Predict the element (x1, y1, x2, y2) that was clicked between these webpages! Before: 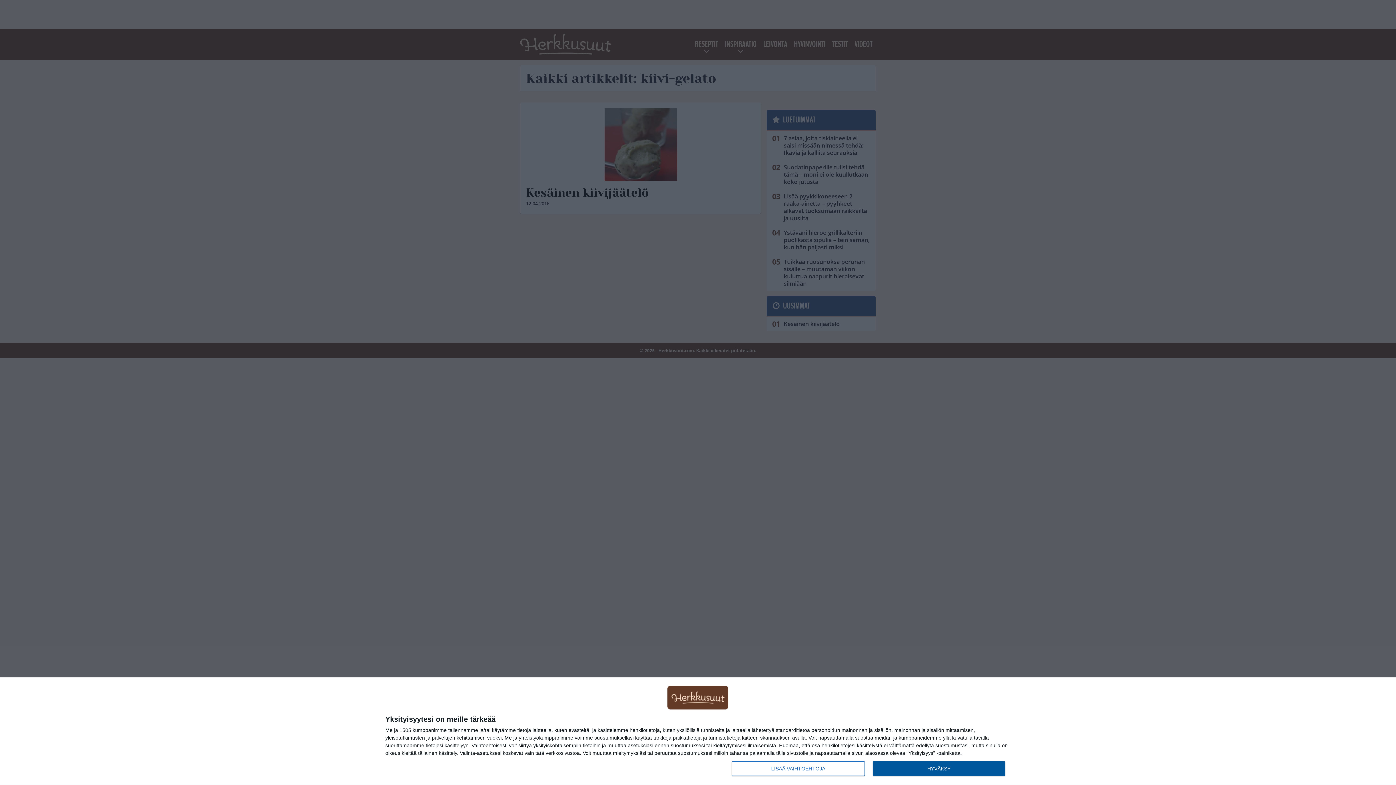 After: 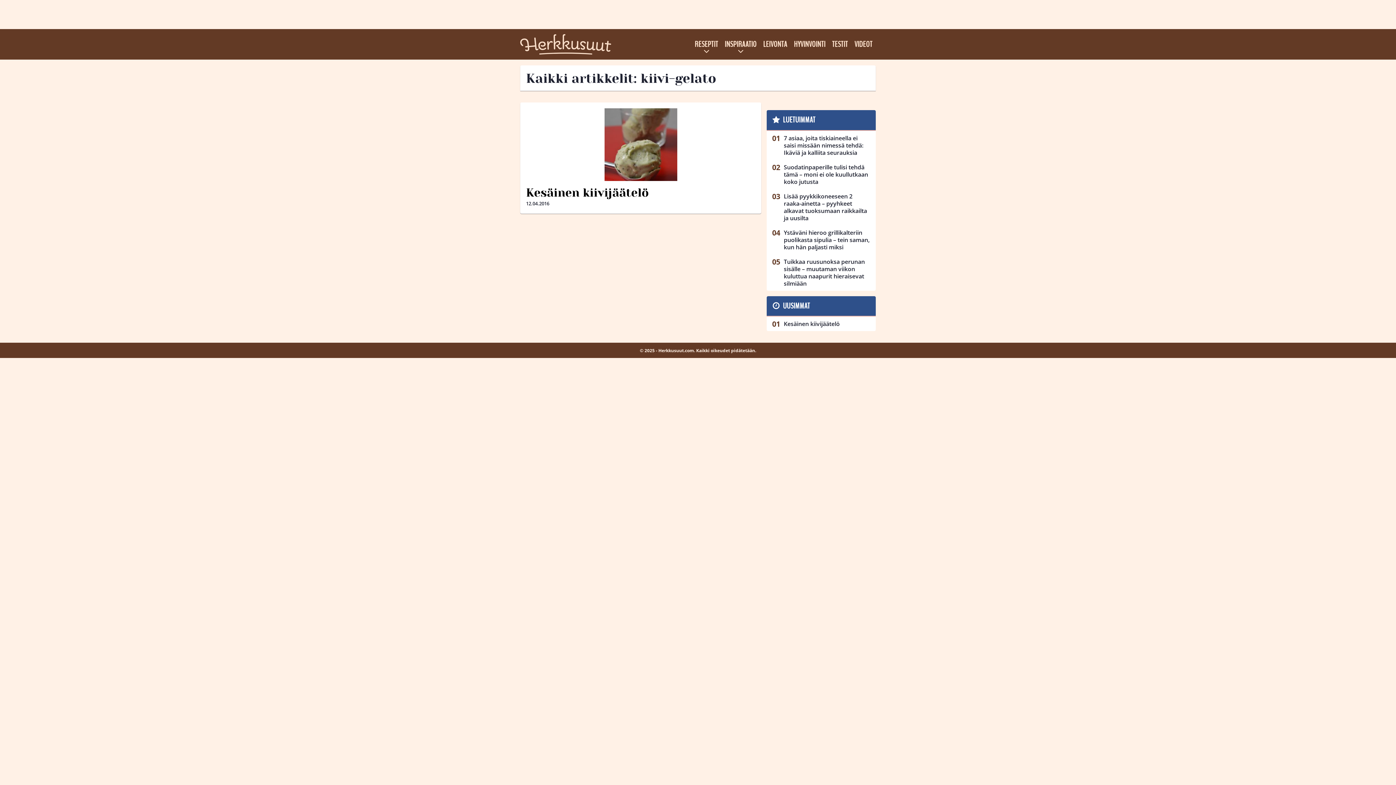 Action: label: HYVÄKSY bbox: (872, 761, 1005, 776)